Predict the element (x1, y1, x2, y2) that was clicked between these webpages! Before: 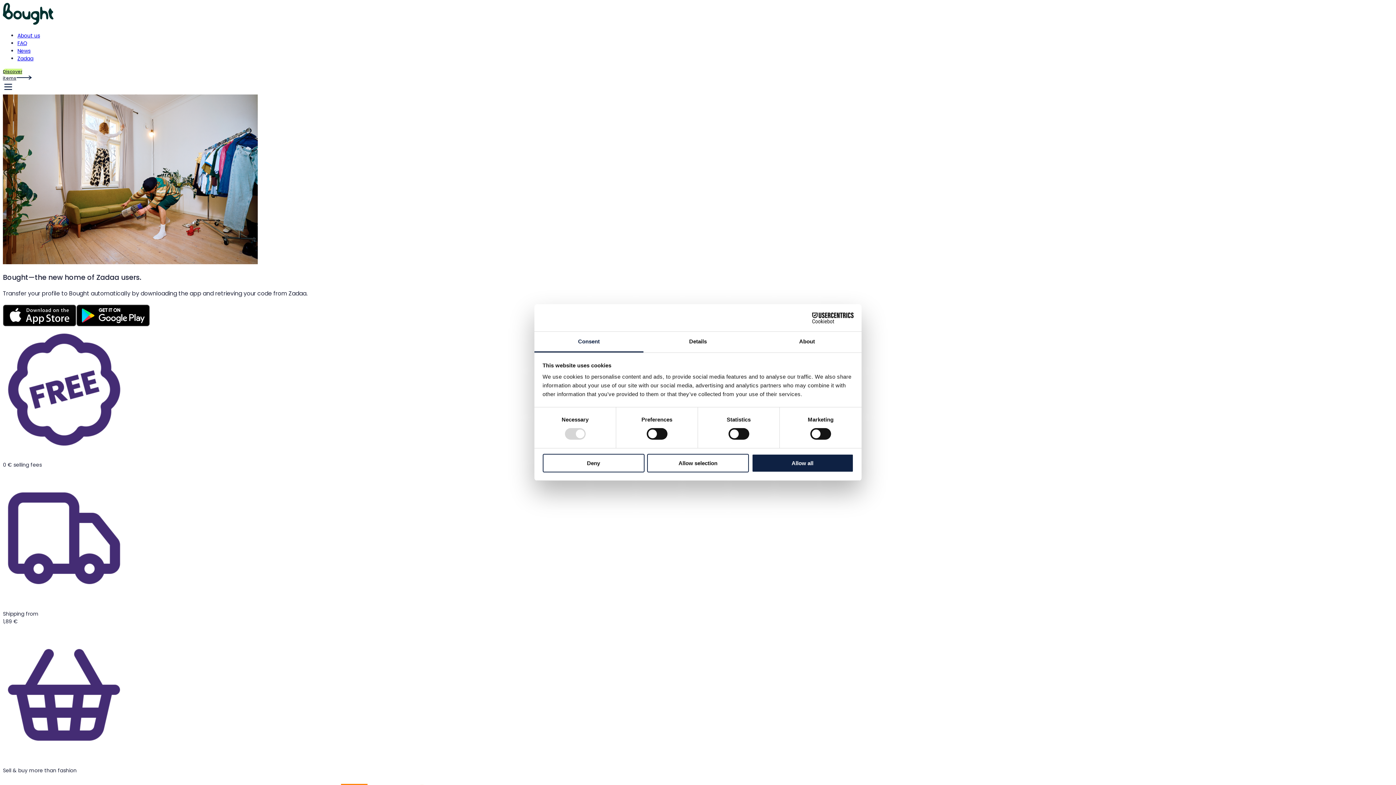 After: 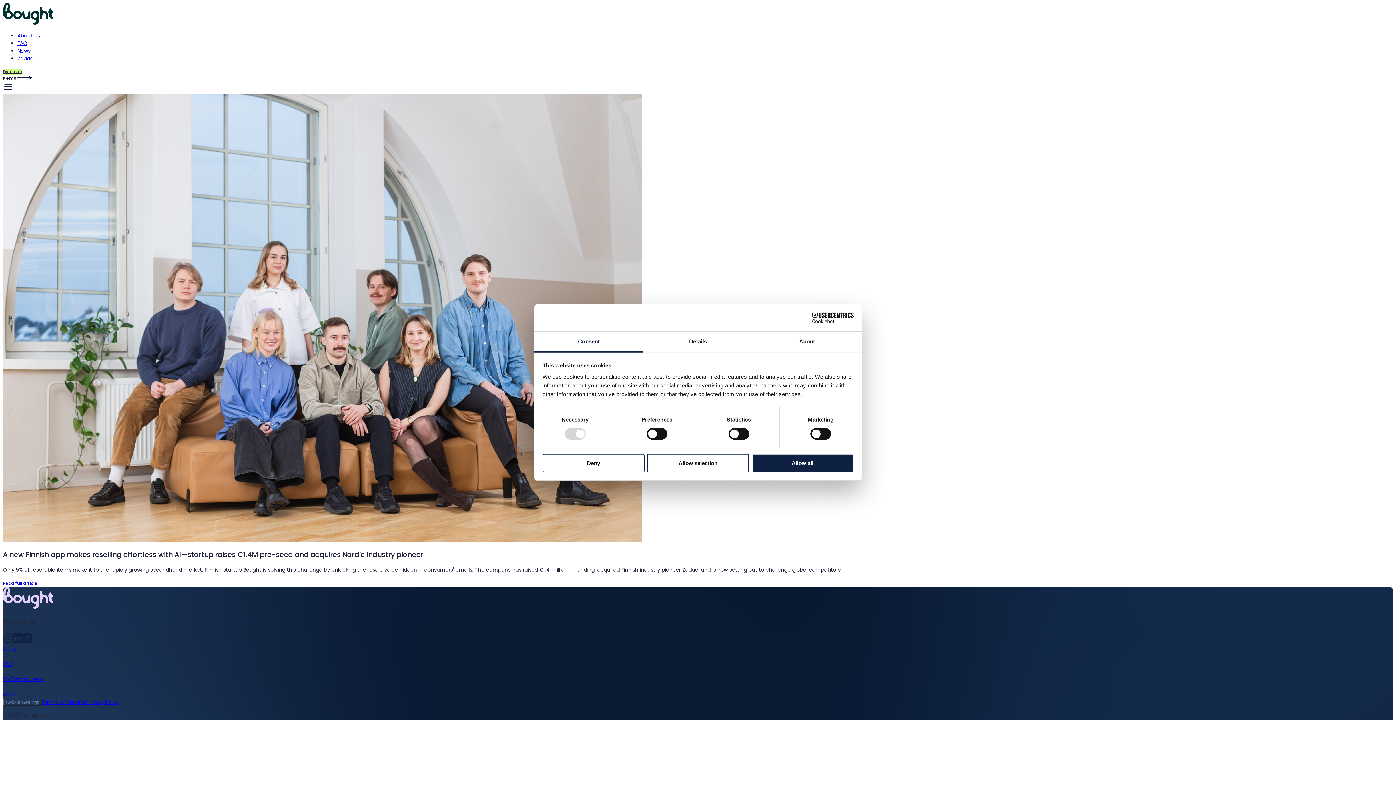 Action: bbox: (17, 47, 30, 54) label: News